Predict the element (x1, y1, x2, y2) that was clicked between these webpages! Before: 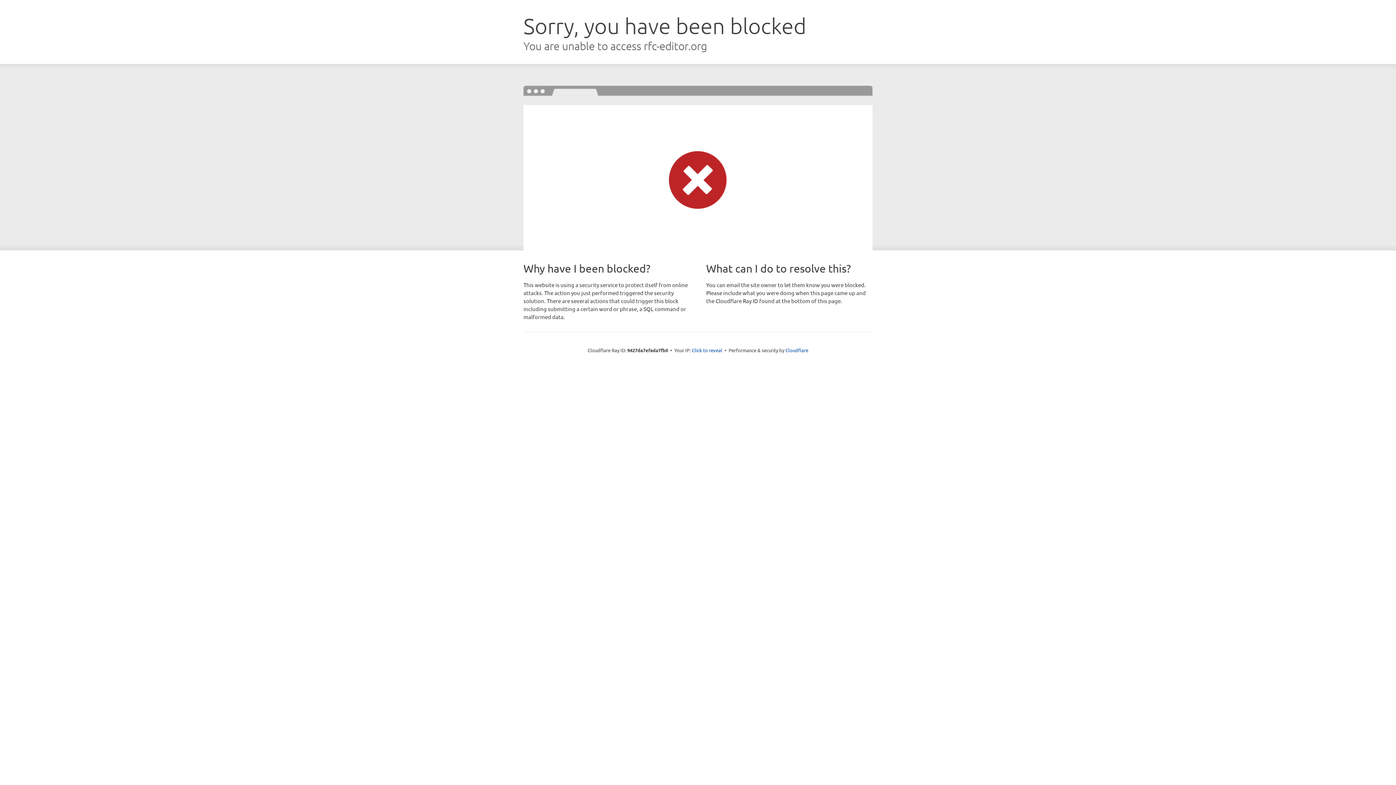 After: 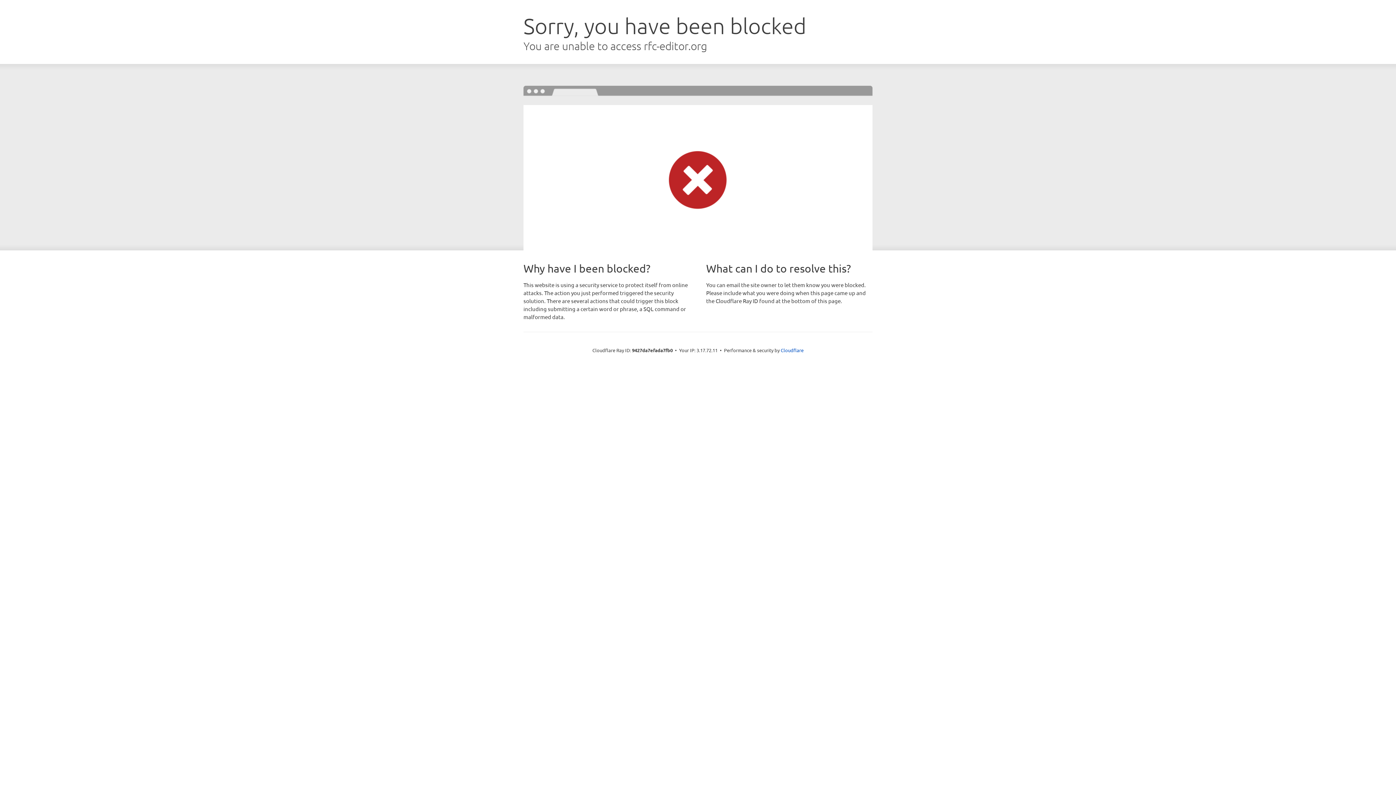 Action: label: Click to reveal bbox: (692, 346, 722, 353)